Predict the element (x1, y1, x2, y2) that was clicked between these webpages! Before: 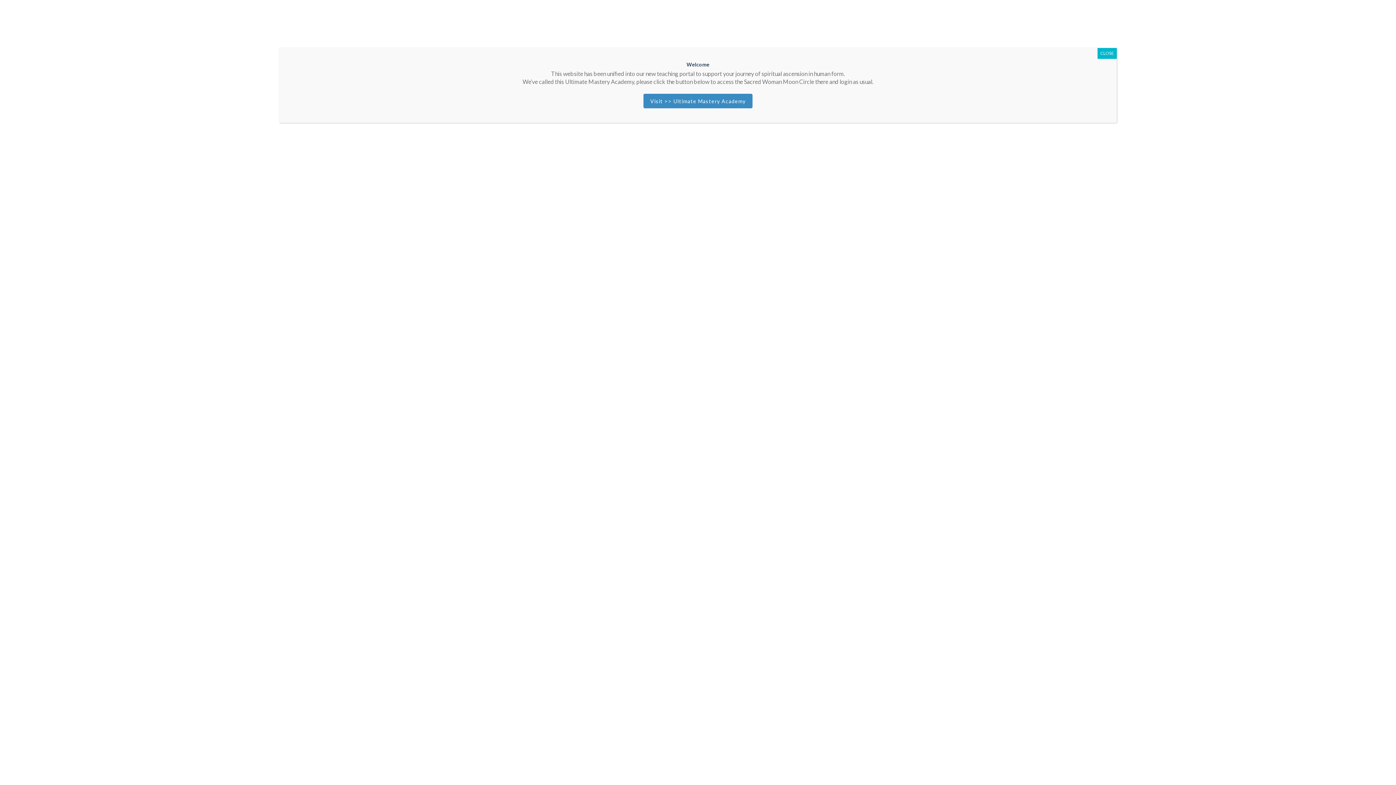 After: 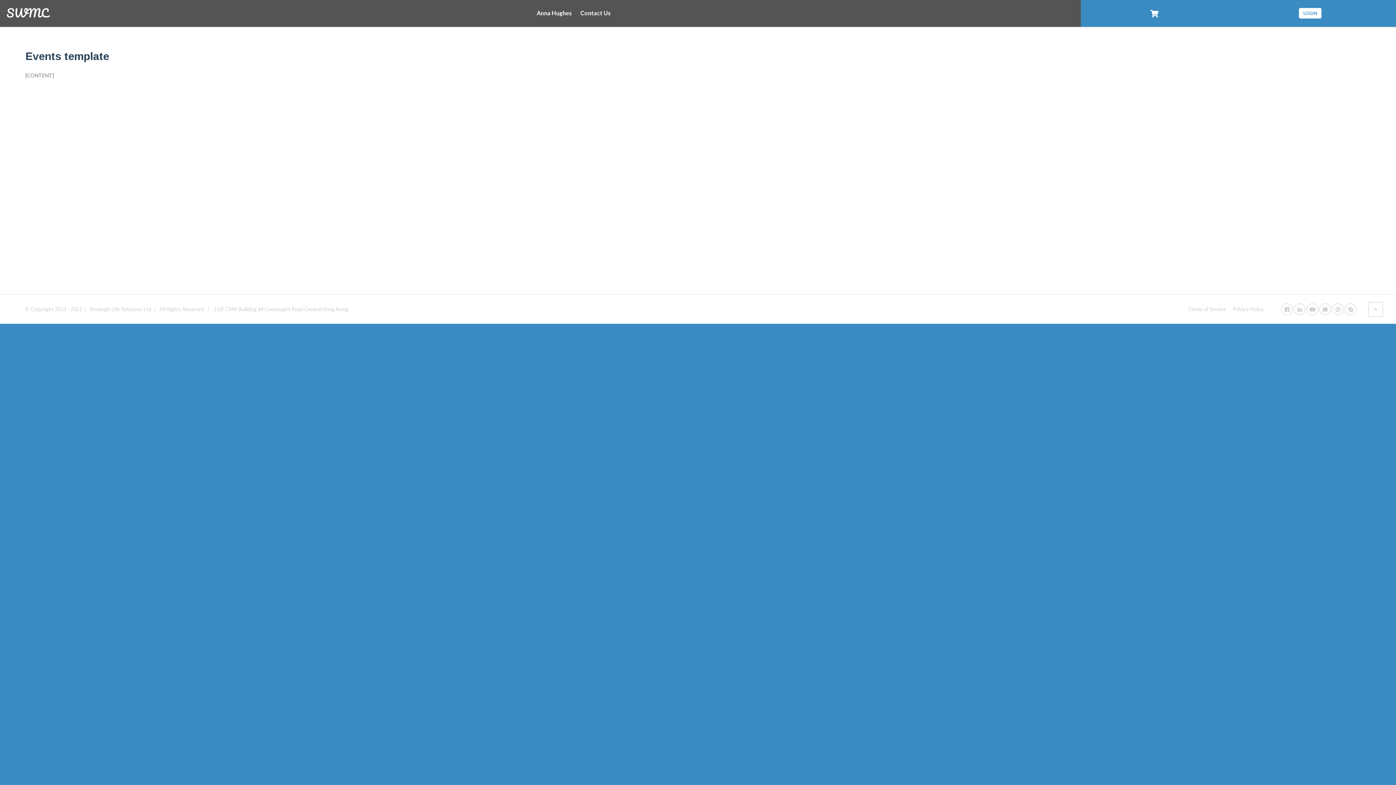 Action: bbox: (1097, 48, 1117, 58) label: Close